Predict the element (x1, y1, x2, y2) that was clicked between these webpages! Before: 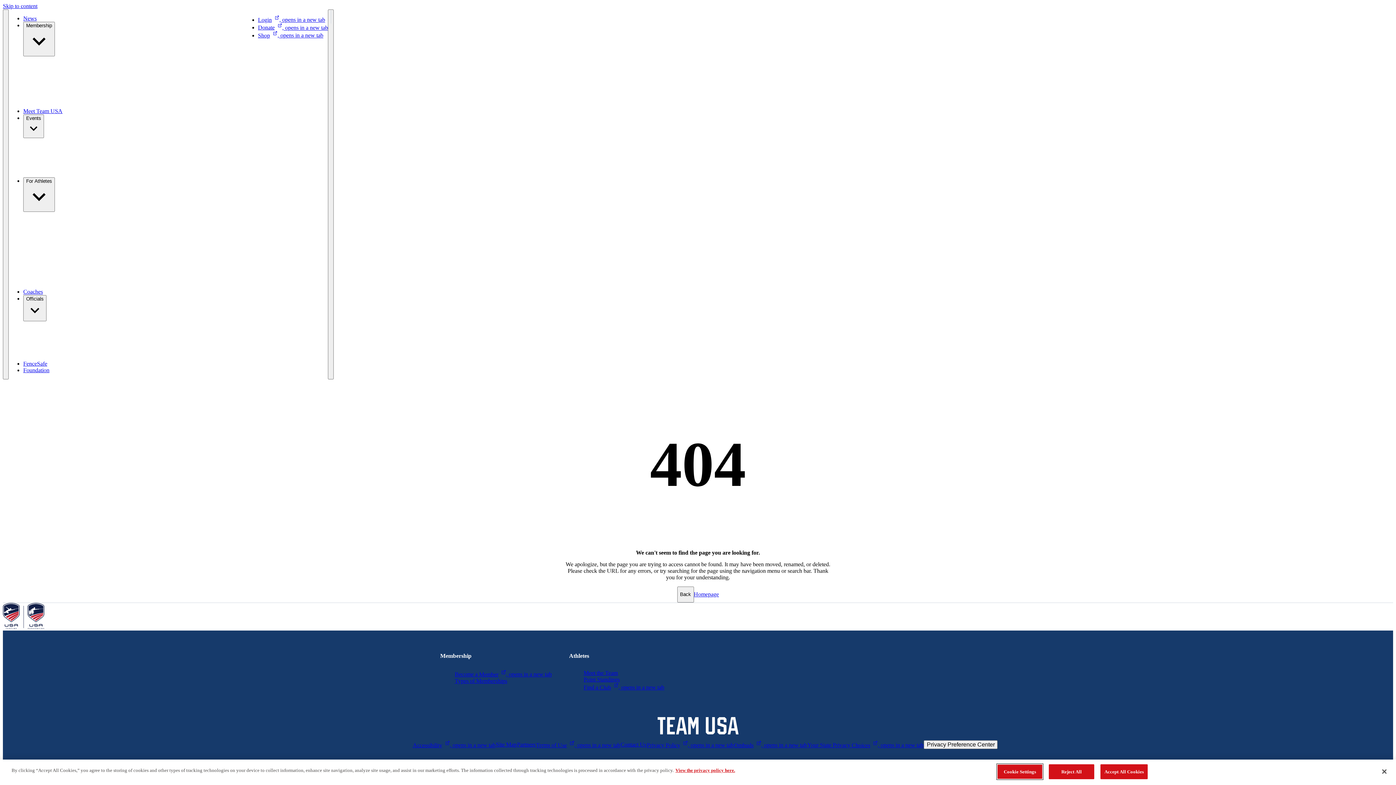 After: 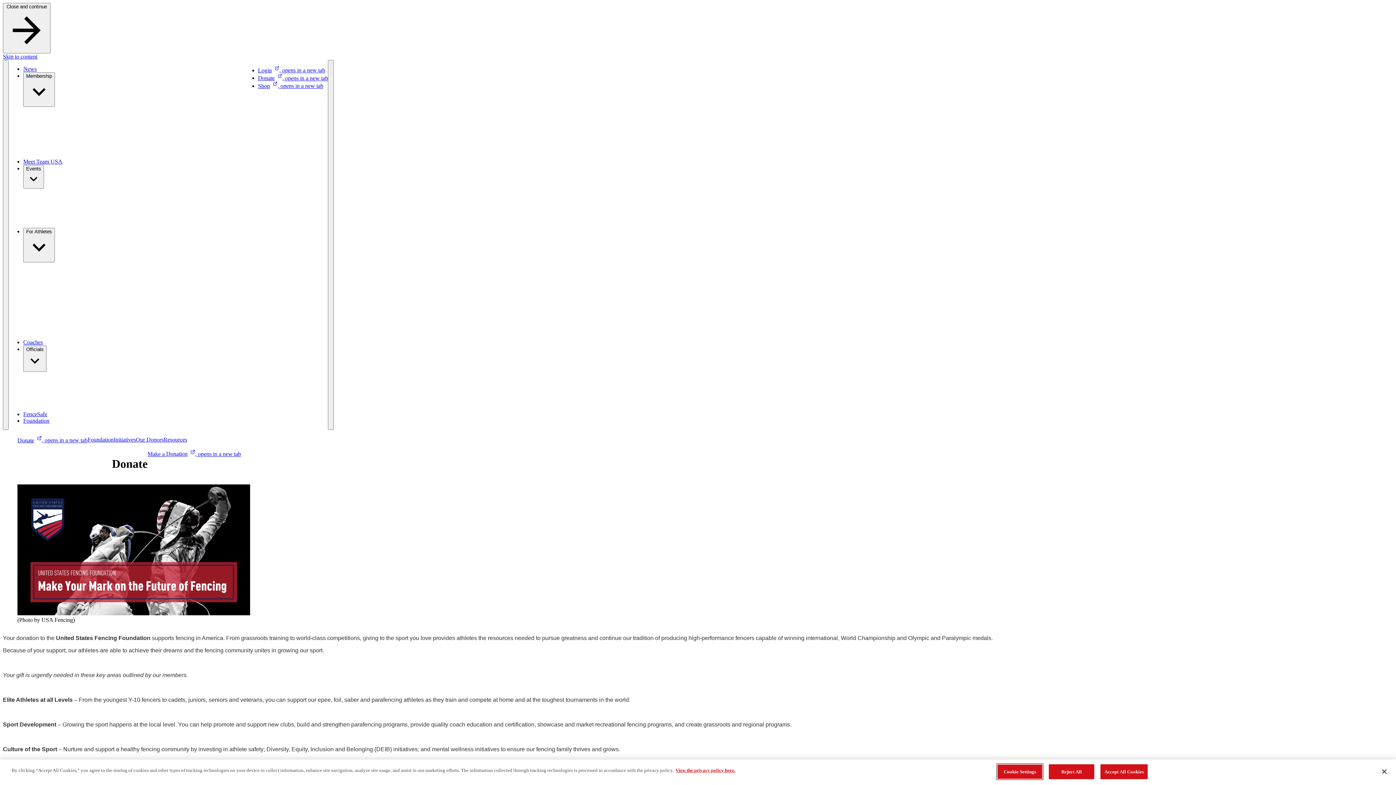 Action: label: Foundation bbox: (23, 367, 49, 373)